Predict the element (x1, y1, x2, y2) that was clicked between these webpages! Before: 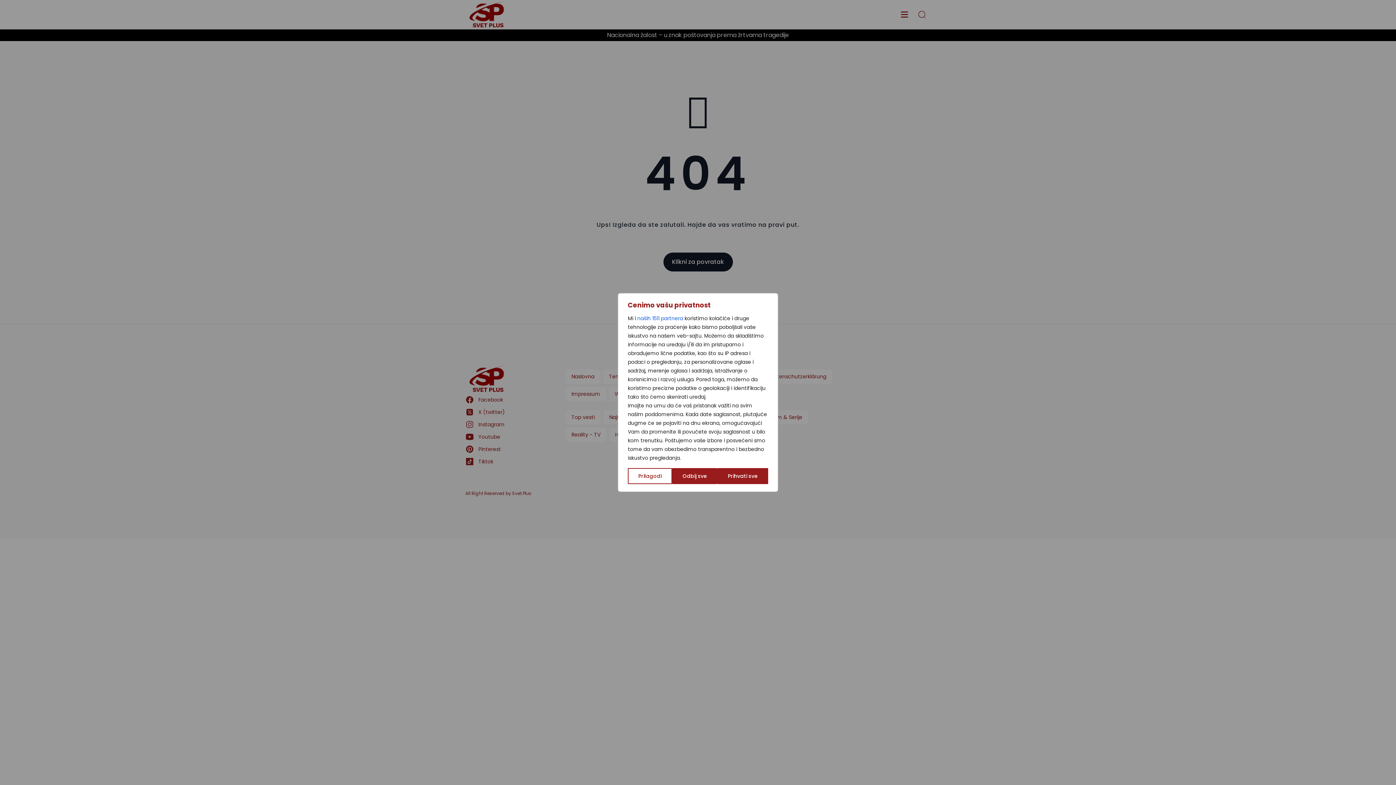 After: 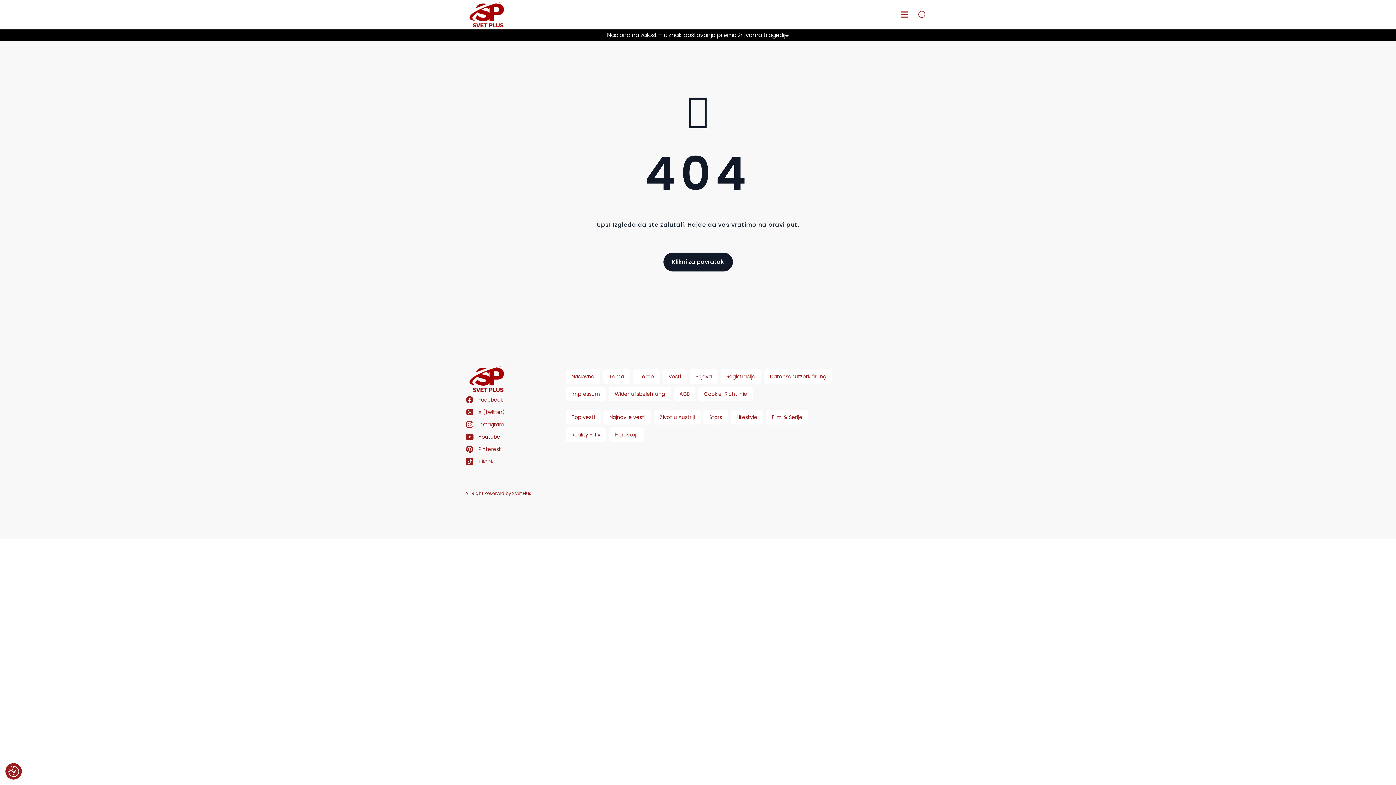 Action: label: Prihvati sve bbox: (717, 468, 768, 484)